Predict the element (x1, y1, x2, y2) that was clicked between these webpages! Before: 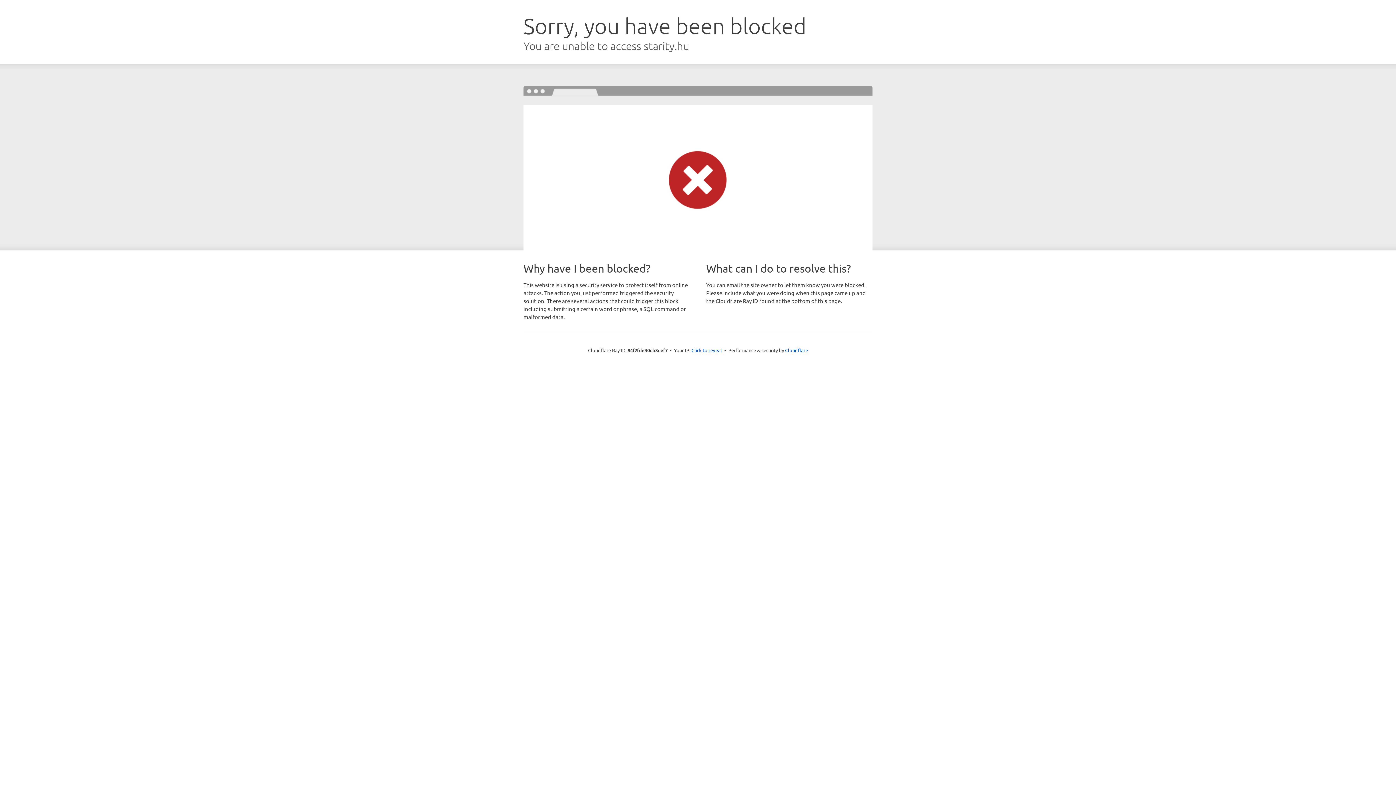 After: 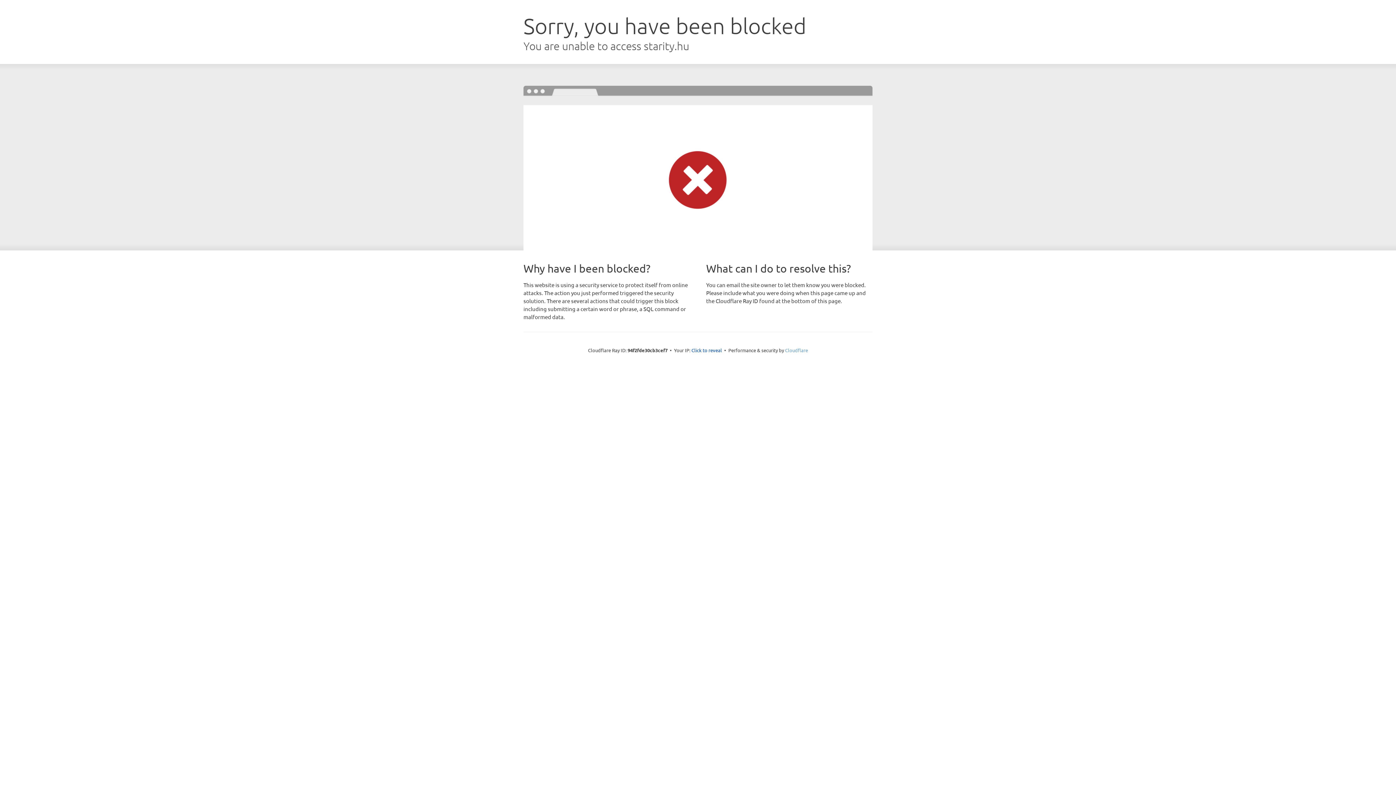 Action: bbox: (785, 347, 808, 353) label: Cloudflare